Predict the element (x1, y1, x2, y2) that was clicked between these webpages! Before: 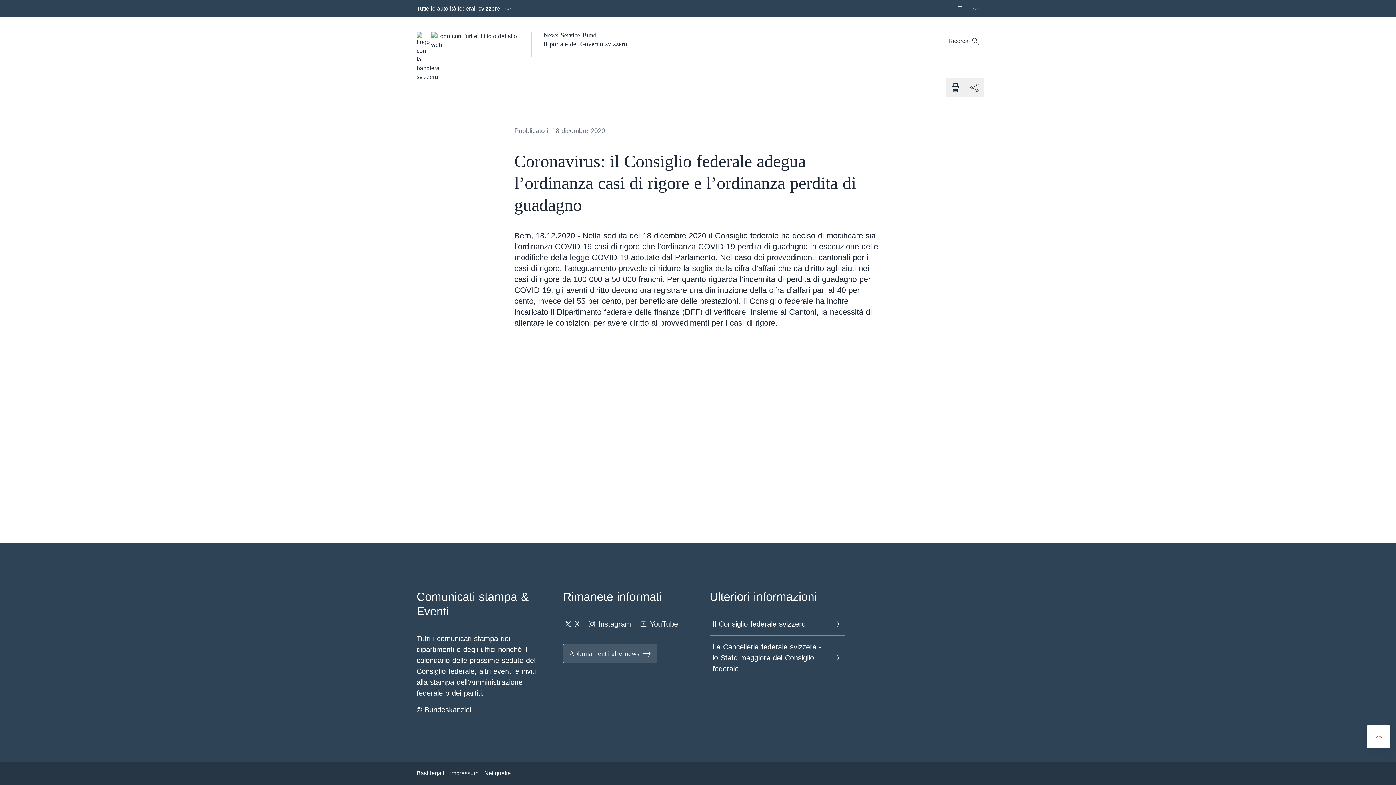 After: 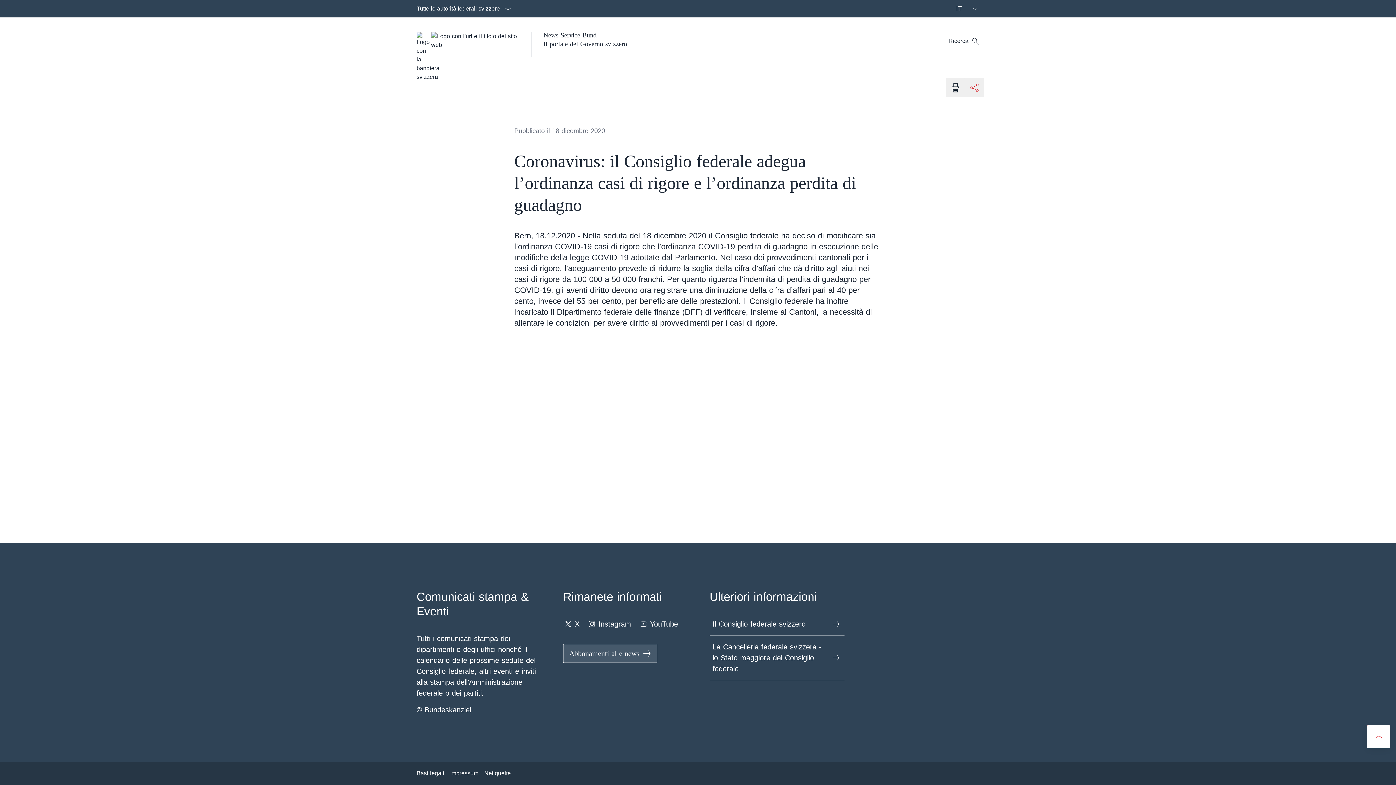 Action: label: Condividi bbox: (965, 78, 984, 97)